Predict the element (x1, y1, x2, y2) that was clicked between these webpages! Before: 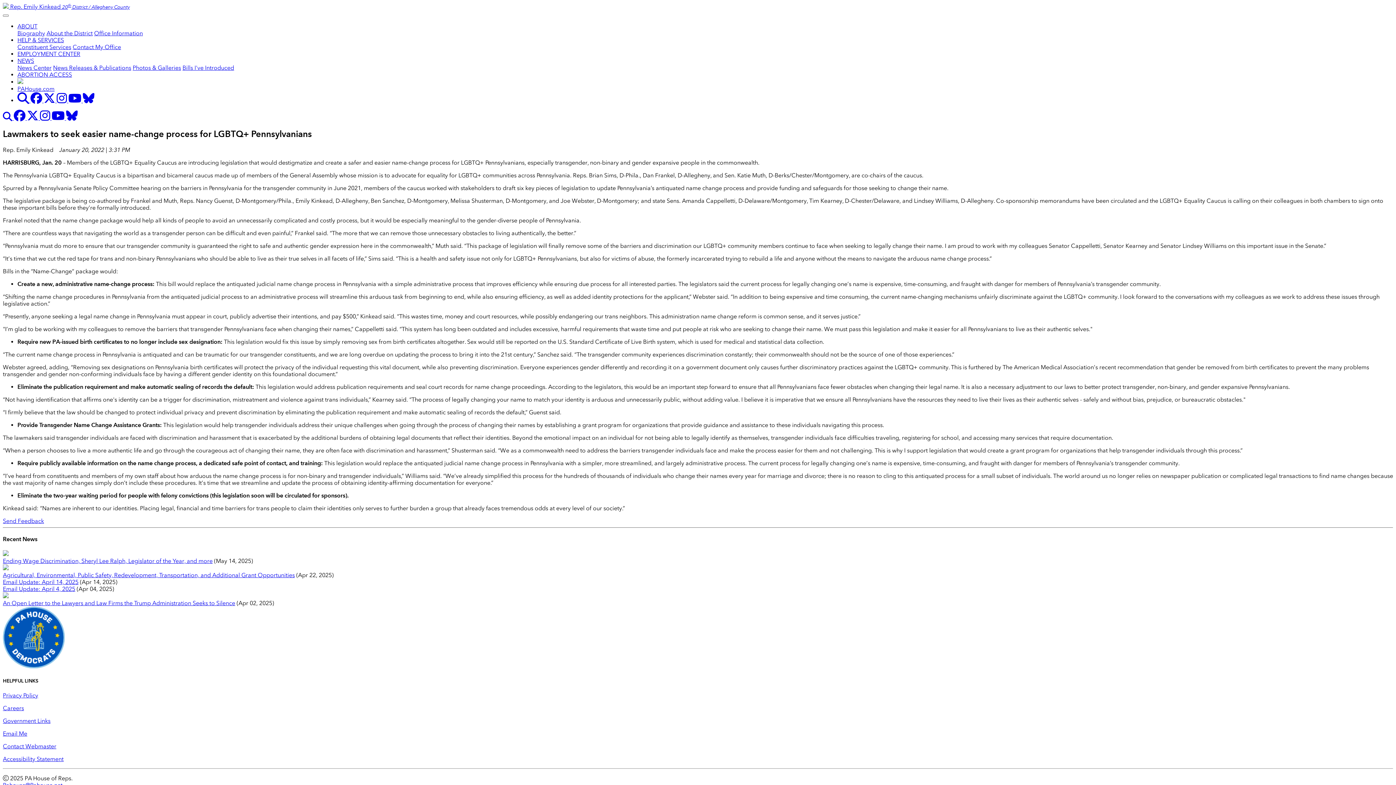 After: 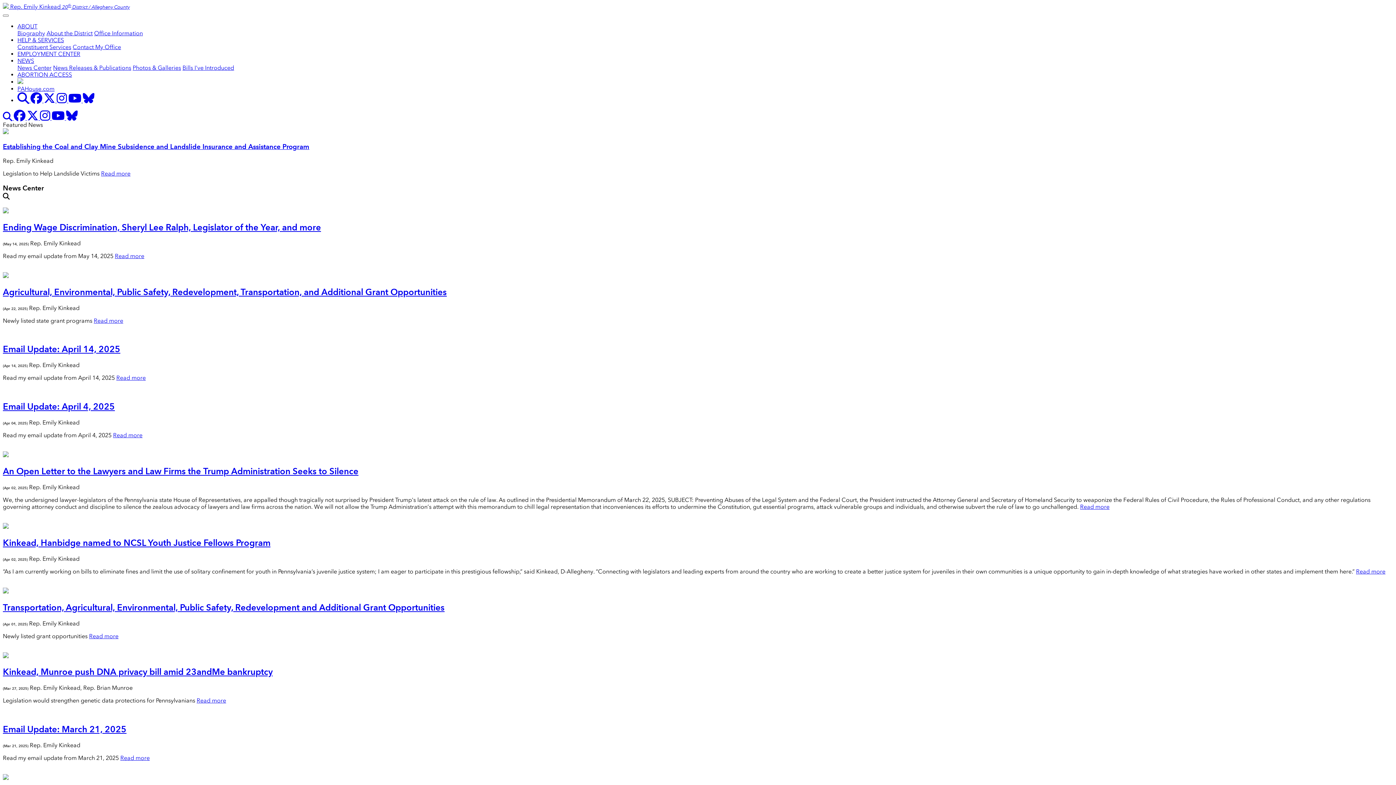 Action: bbox: (17, 64, 51, 71) label: News Center